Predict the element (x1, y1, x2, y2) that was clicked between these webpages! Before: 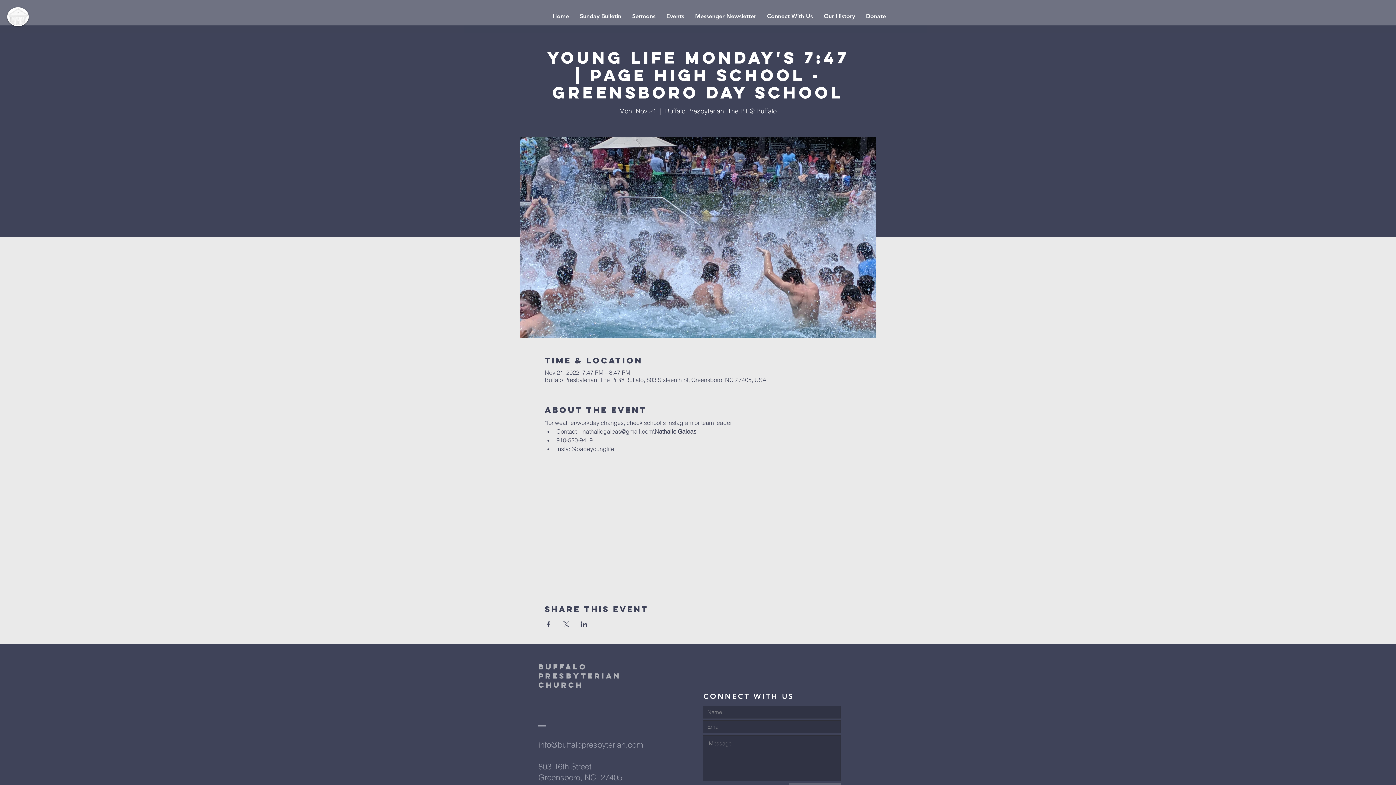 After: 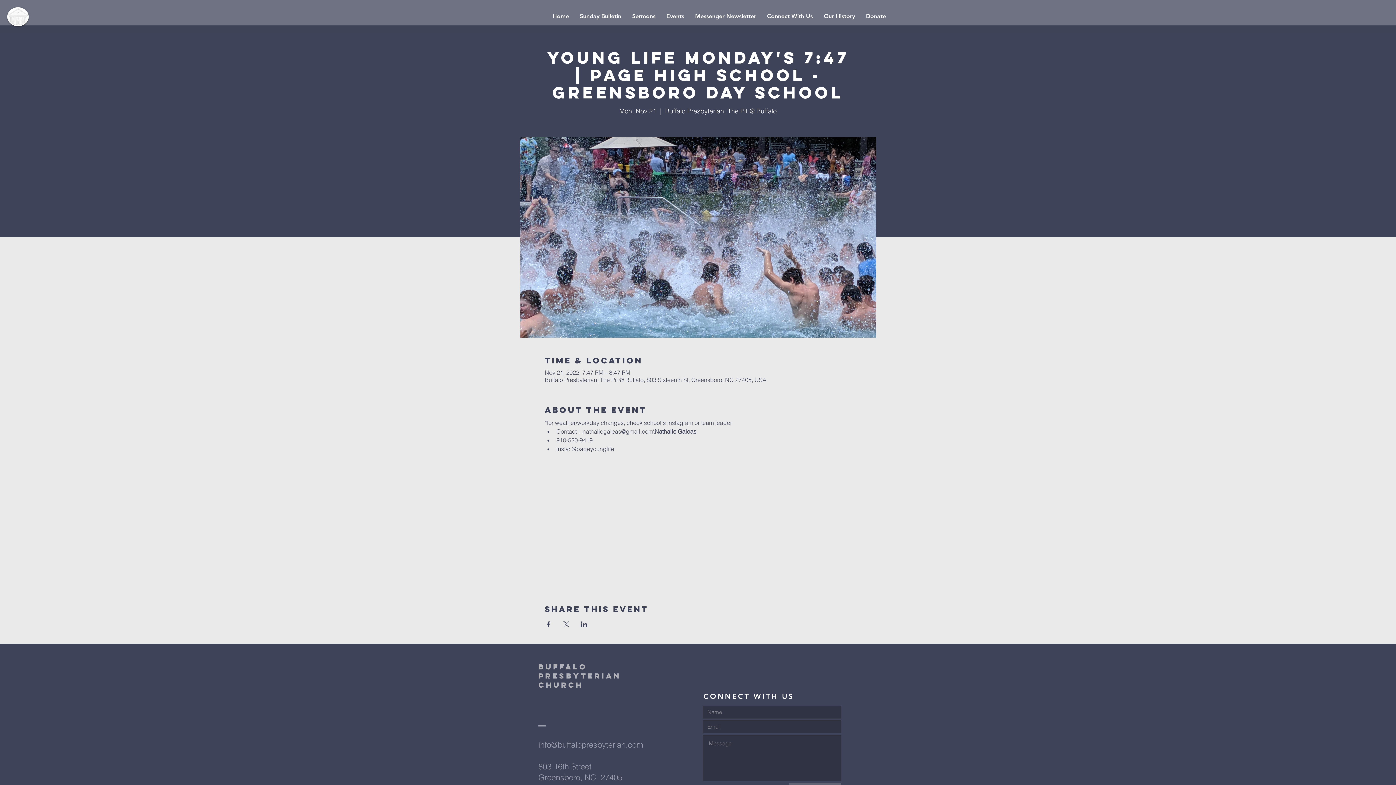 Action: bbox: (544, 621, 551, 627) label: Share event on Facebook